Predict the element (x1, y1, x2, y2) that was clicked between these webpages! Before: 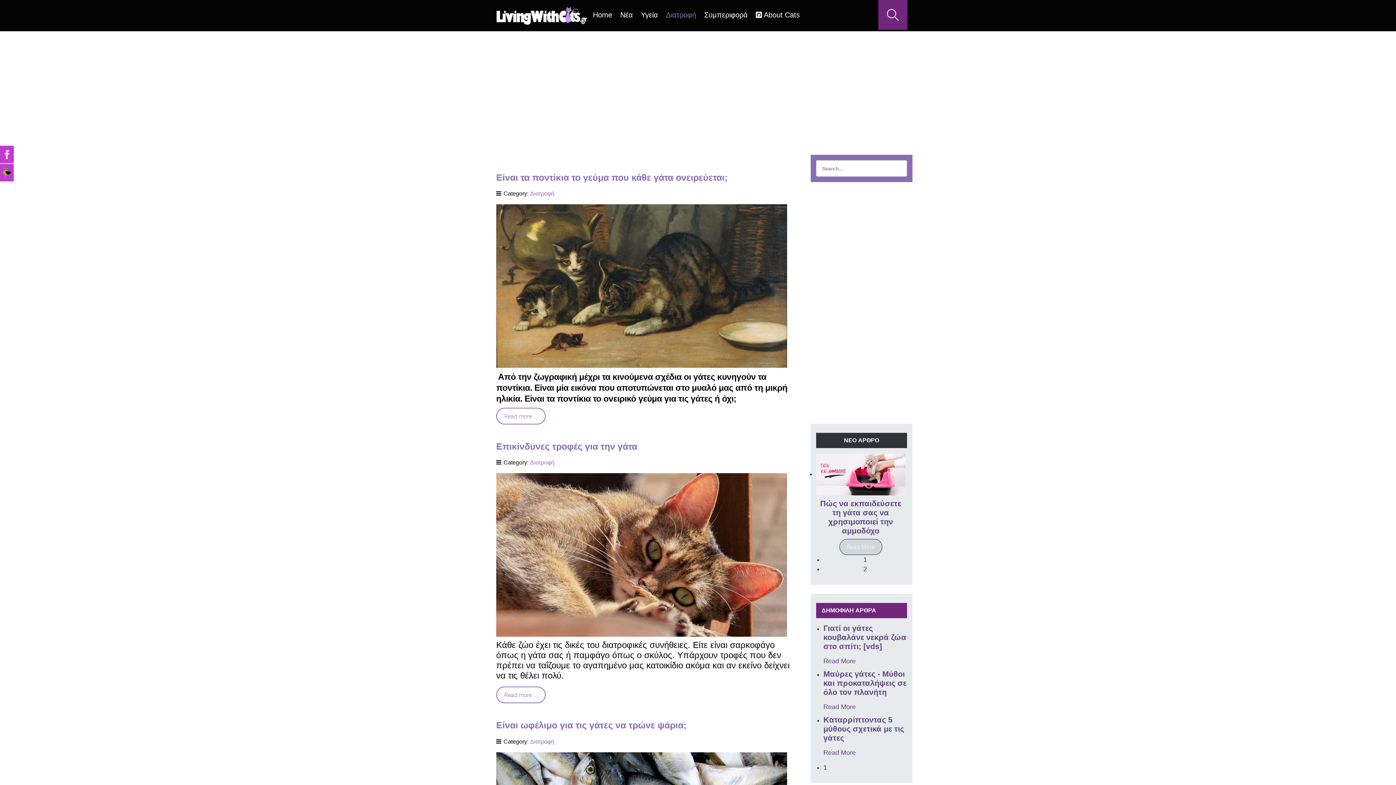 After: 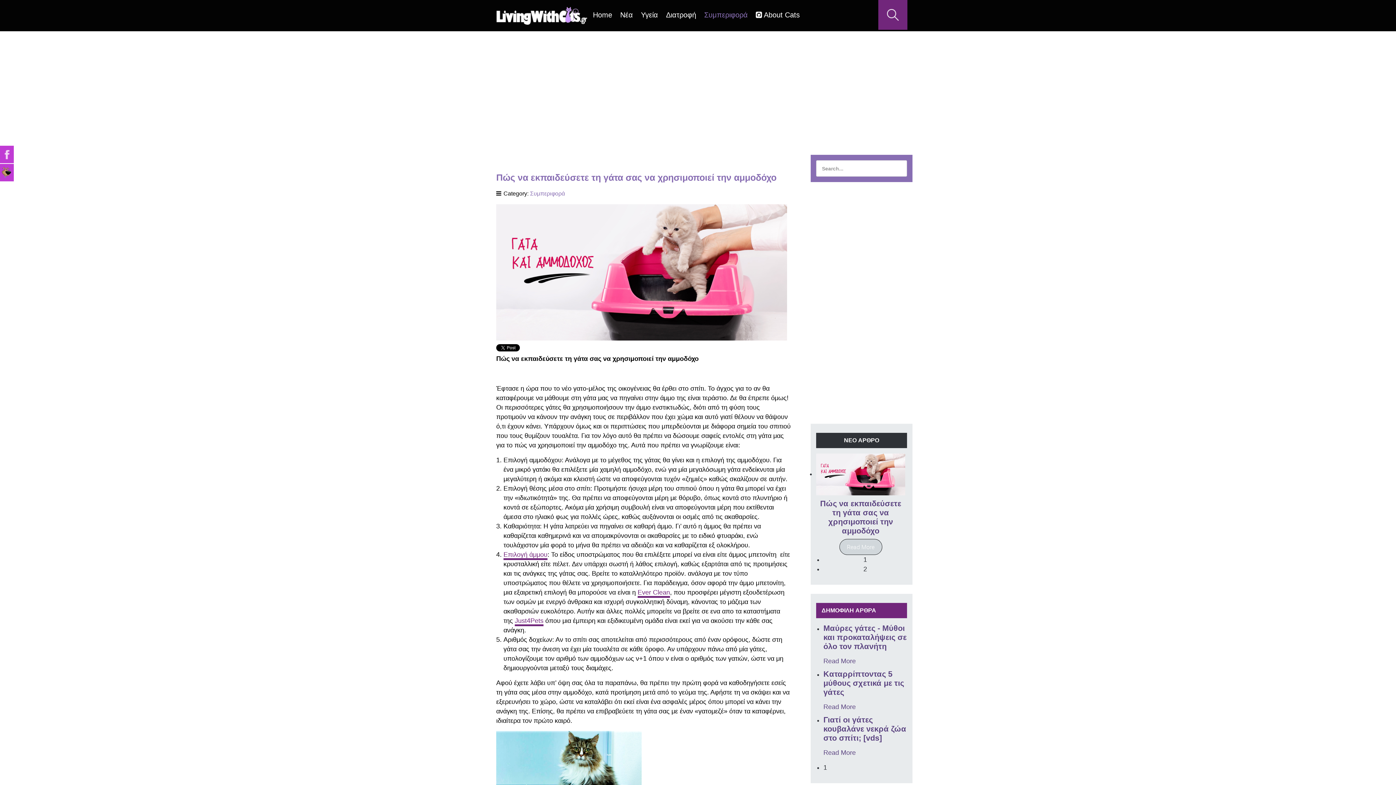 Action: bbox: (839, 539, 882, 555) label: Read More